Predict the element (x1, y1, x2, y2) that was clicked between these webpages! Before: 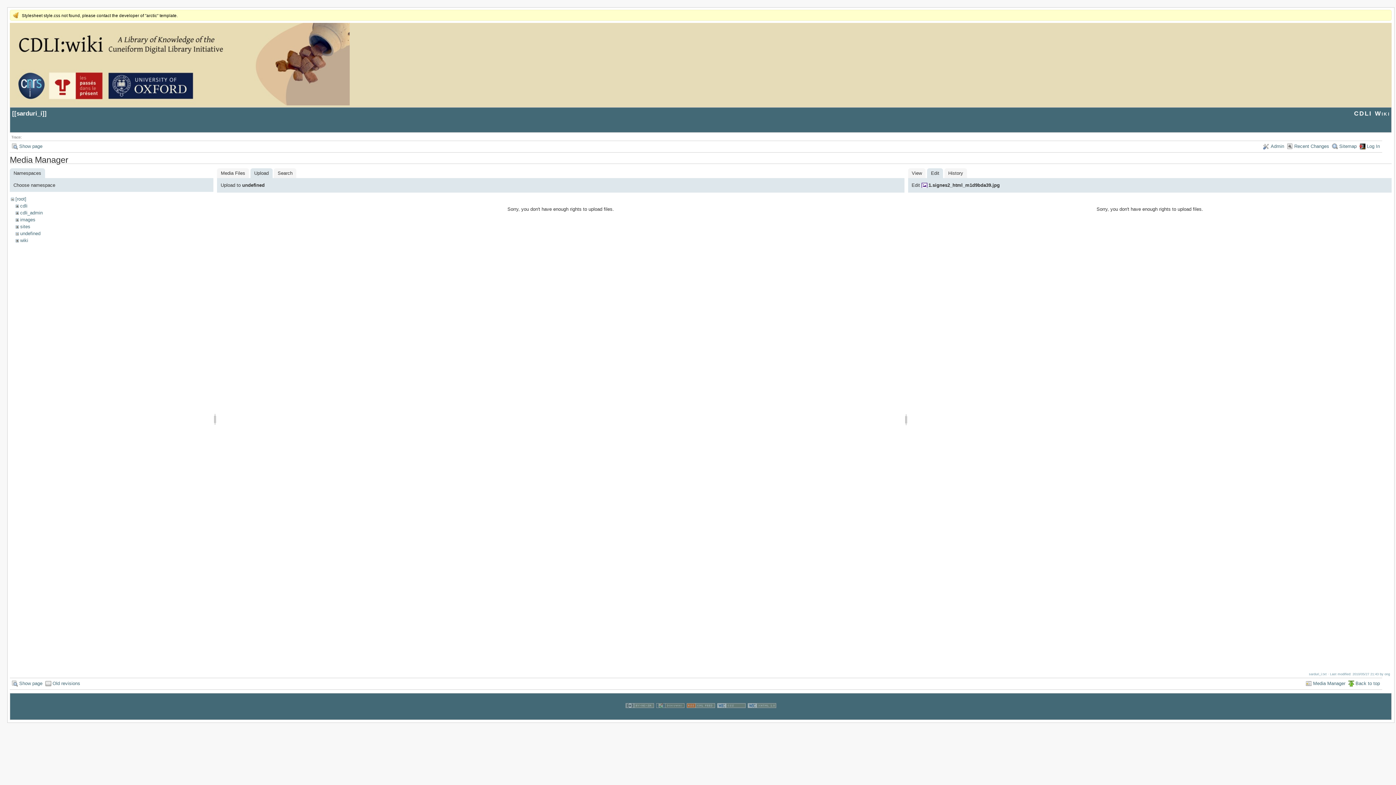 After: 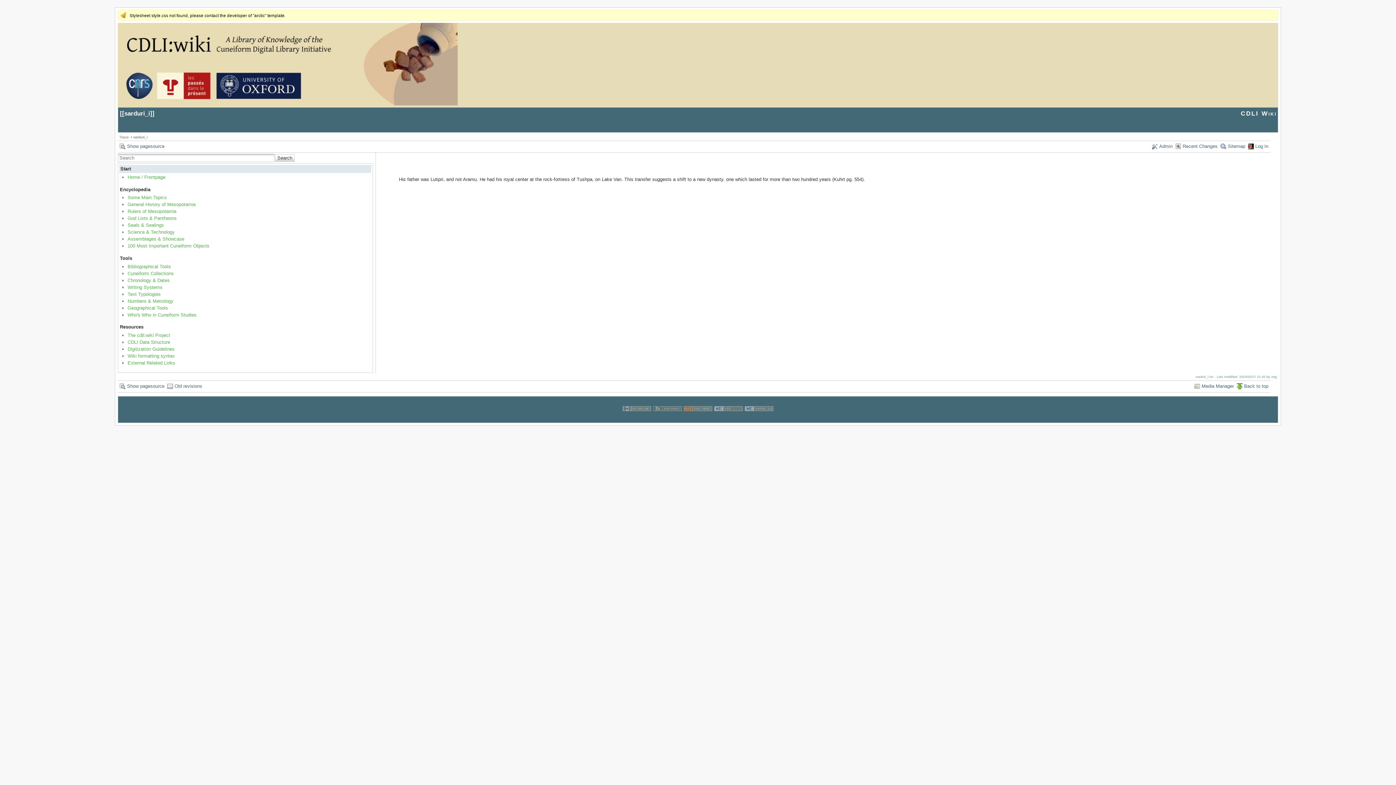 Action: label: Show page bbox: (11, 679, 42, 689)